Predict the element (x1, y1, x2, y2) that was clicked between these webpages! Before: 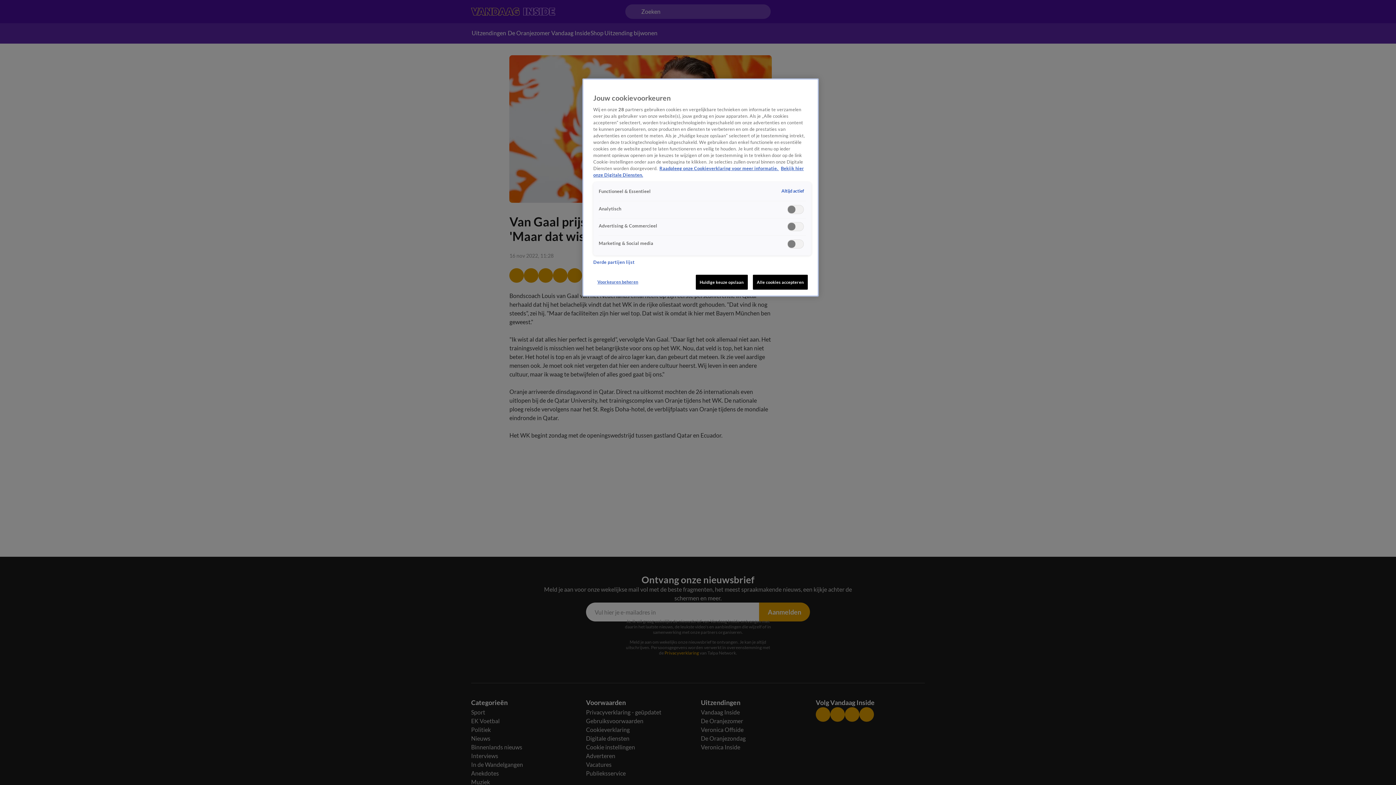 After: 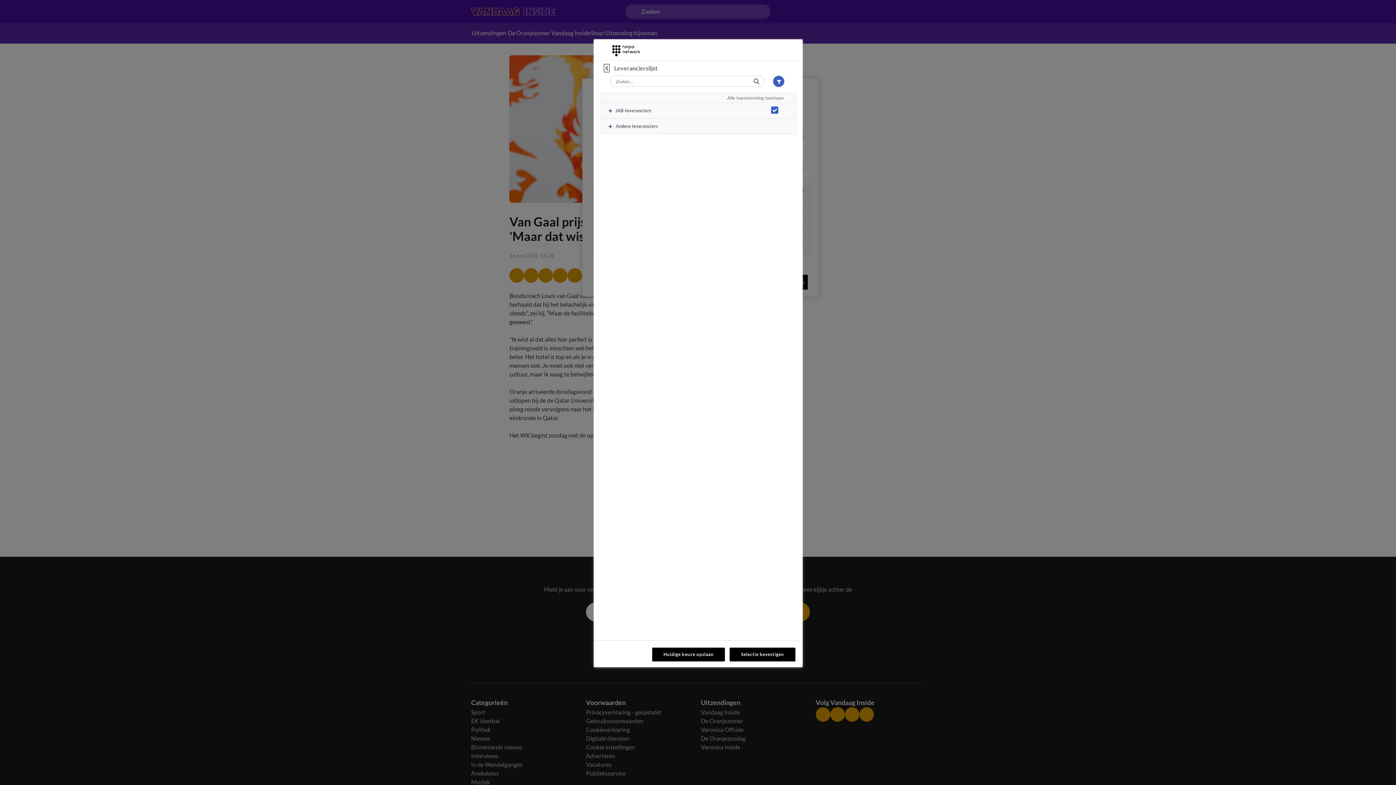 Action: bbox: (593, 259, 634, 265) label: Derde partijen lijst